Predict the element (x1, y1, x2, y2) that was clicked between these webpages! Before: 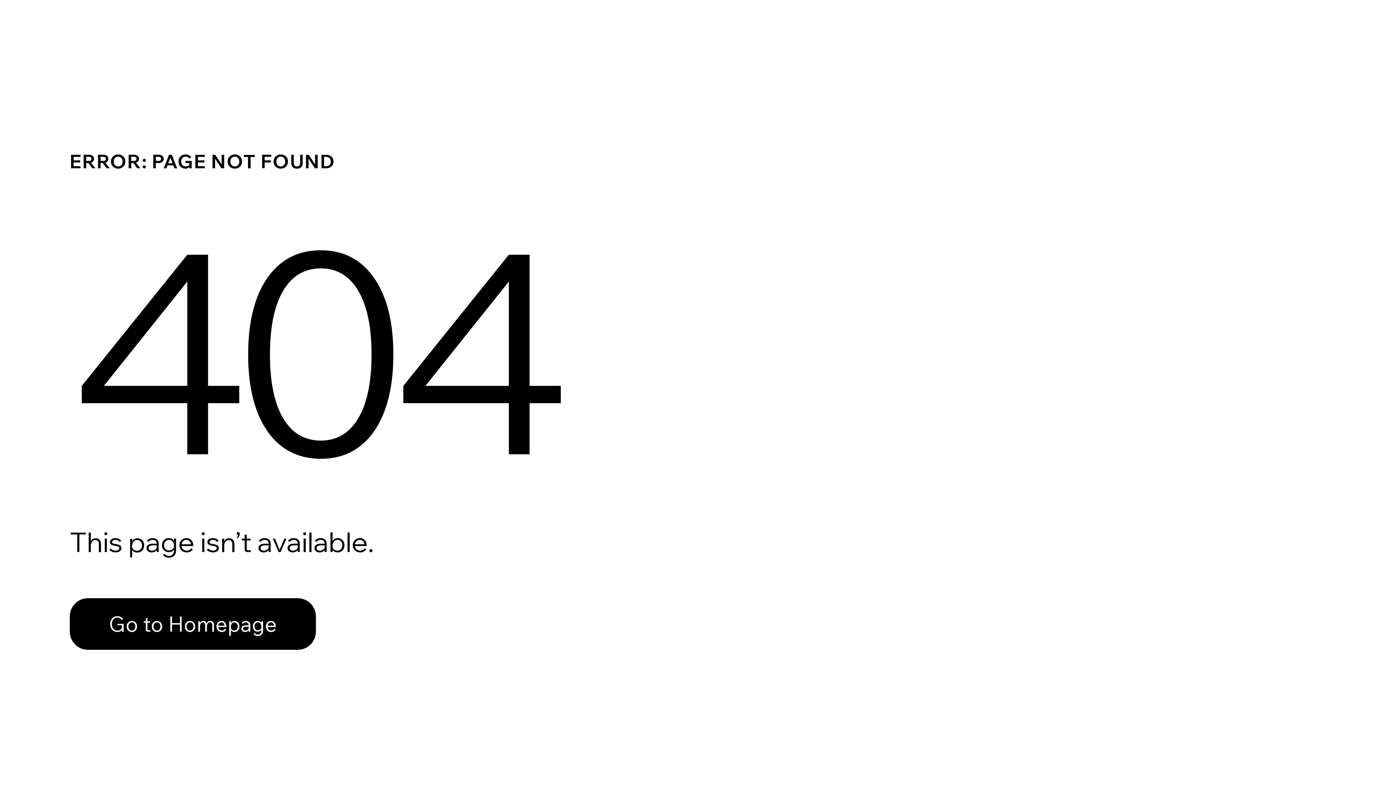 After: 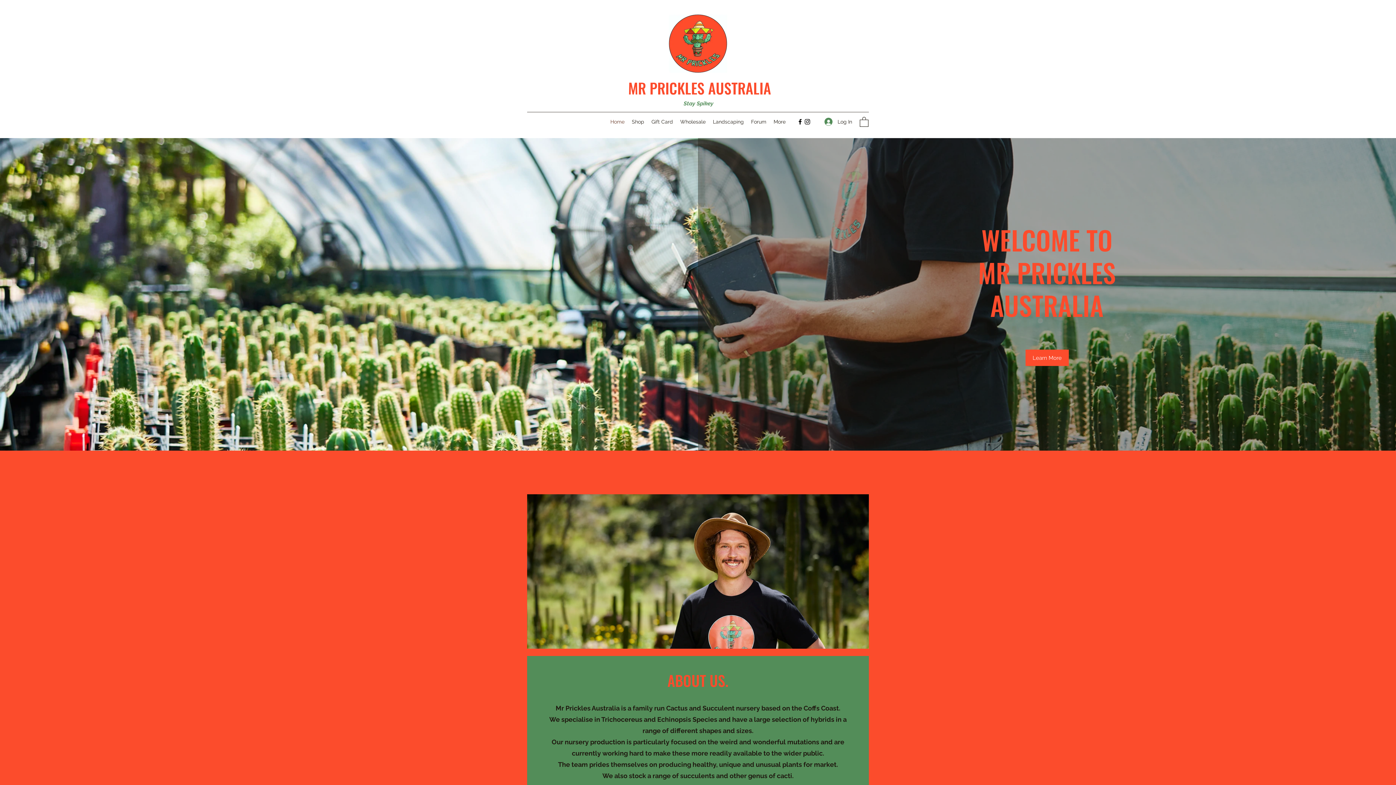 Action: bbox: (69, 598, 316, 650) label: Go to Homepage